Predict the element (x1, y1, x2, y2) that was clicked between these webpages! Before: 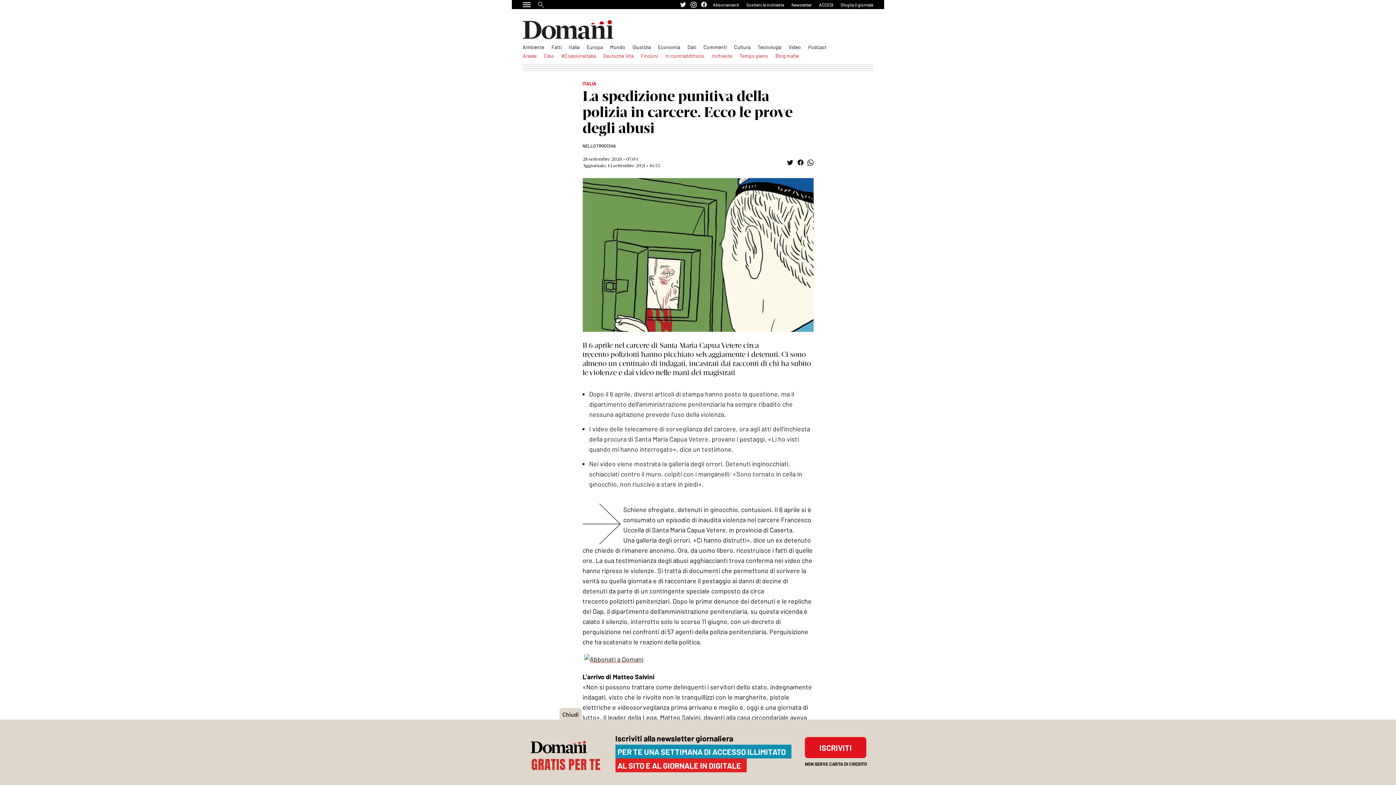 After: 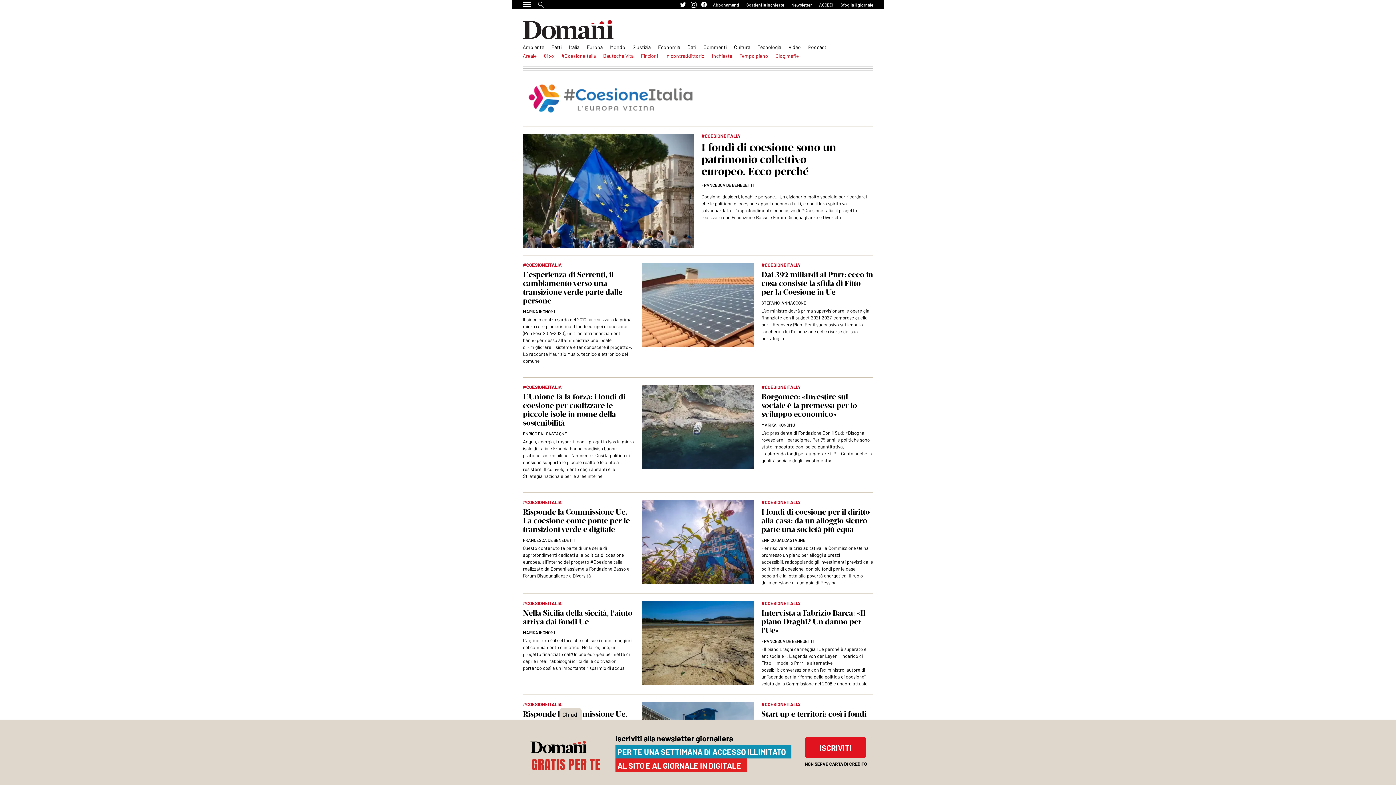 Action: bbox: (561, 52, 596, 59) label: #CoesioneItalia